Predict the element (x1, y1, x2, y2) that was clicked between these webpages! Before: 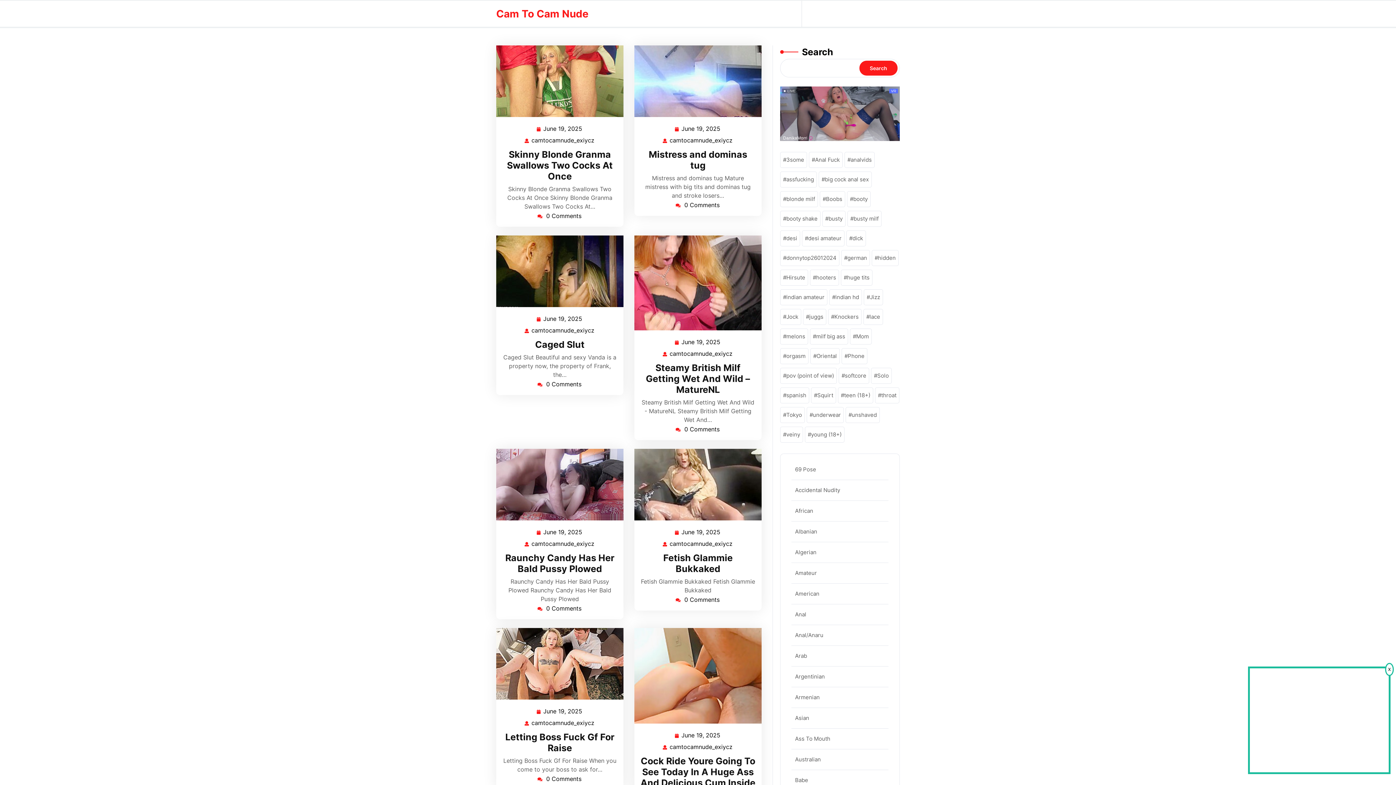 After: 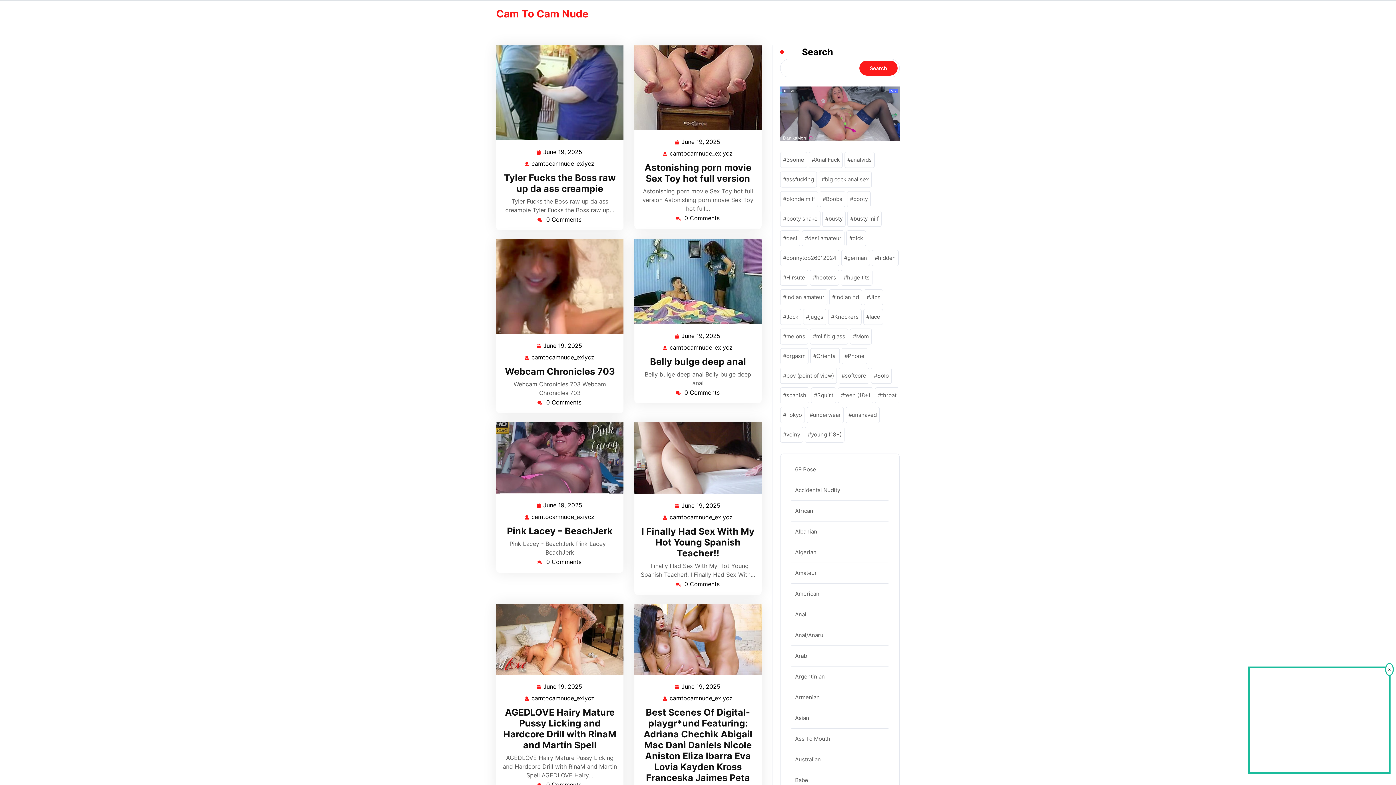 Action: bbox: (542, 123, 583, 133) label: June 19, 2025
June 19, 2025